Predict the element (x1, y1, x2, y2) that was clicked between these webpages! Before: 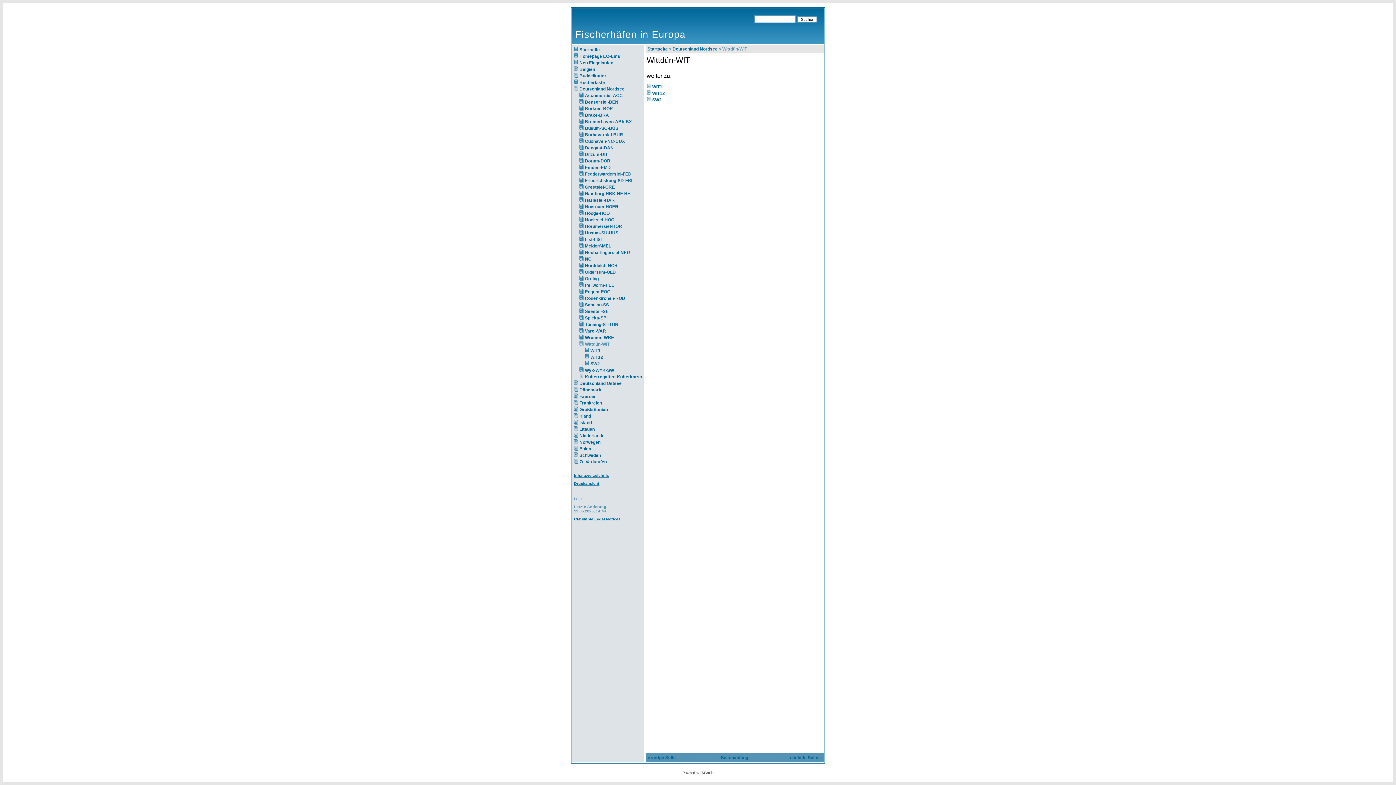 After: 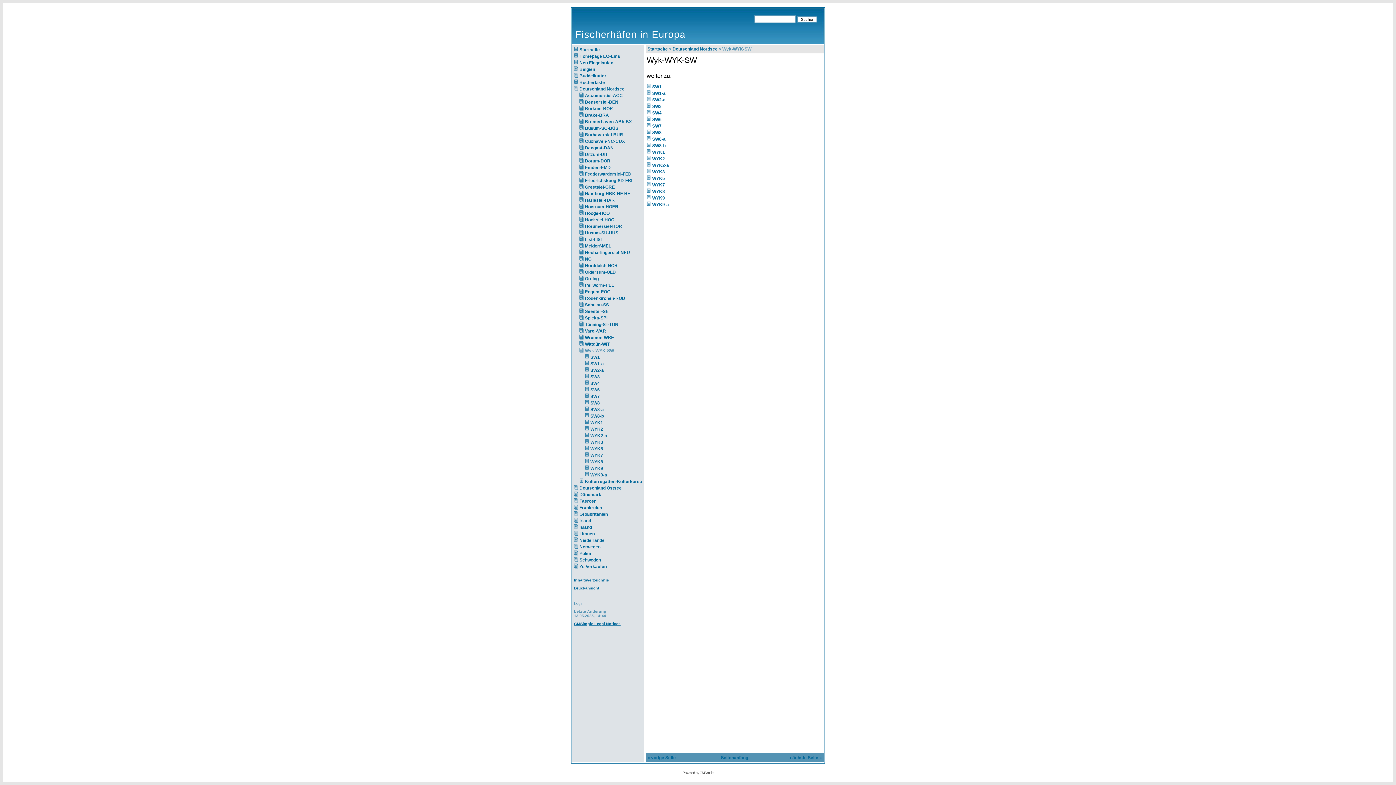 Action: bbox: (585, 368, 614, 373) label: Wyk-WYK-SW